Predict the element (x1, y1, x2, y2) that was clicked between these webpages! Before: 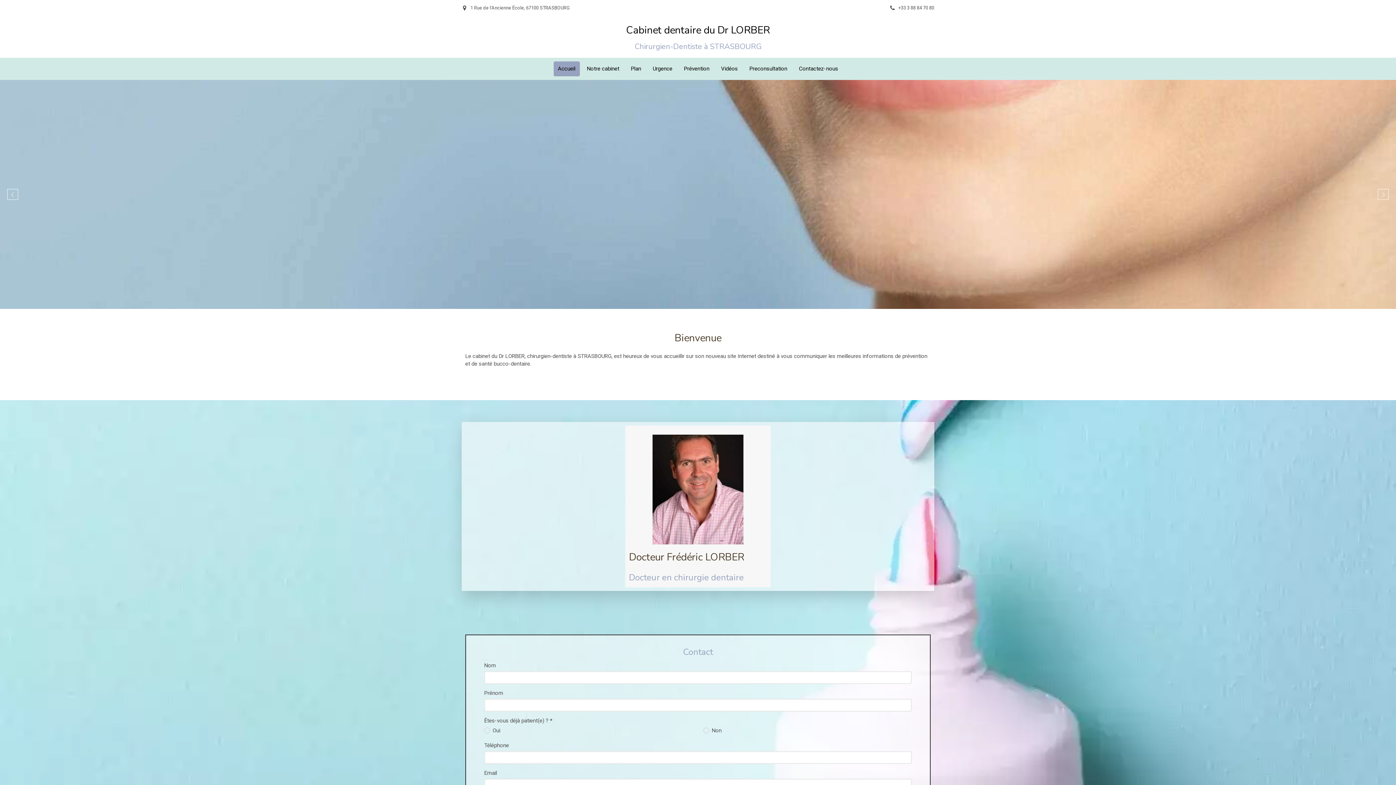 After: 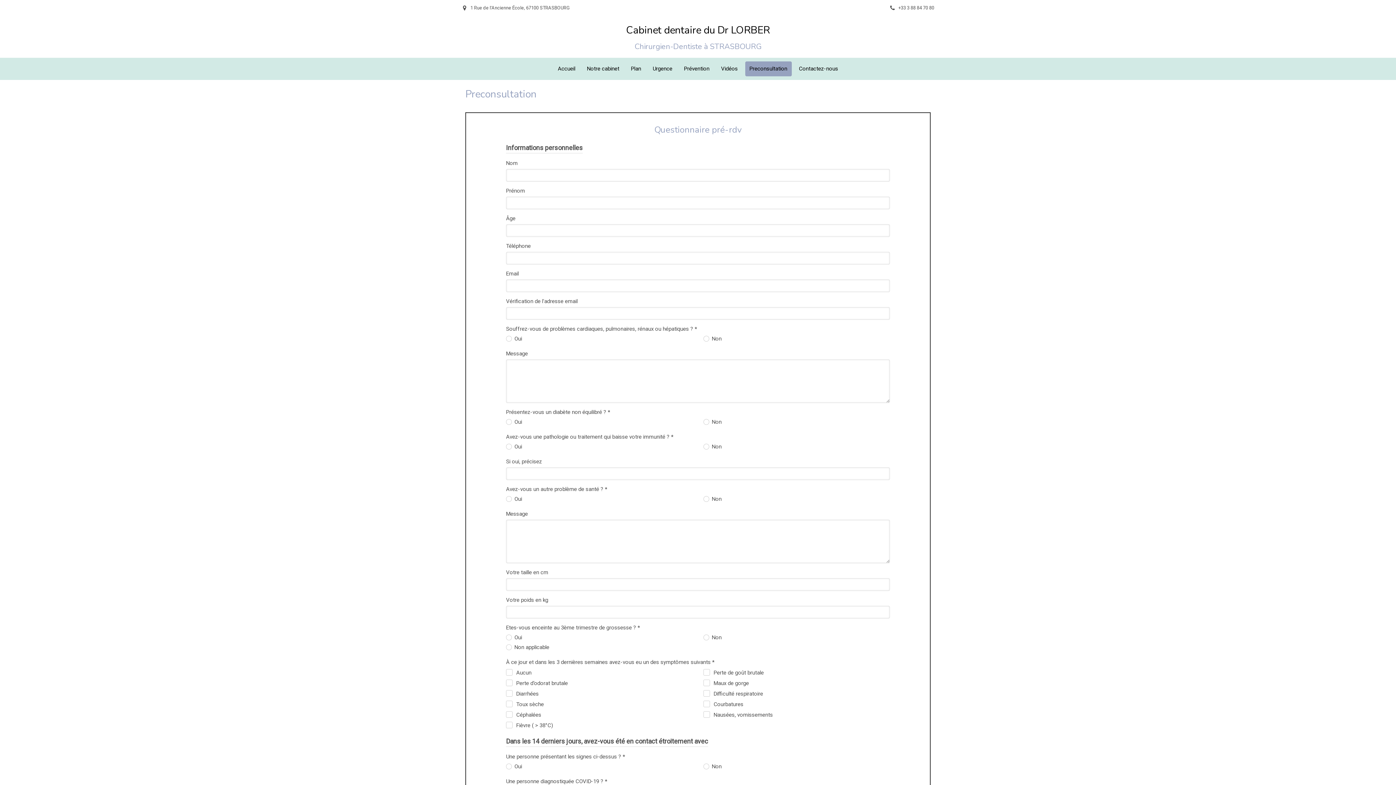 Action: bbox: (745, 61, 791, 76) label: Preconsultation